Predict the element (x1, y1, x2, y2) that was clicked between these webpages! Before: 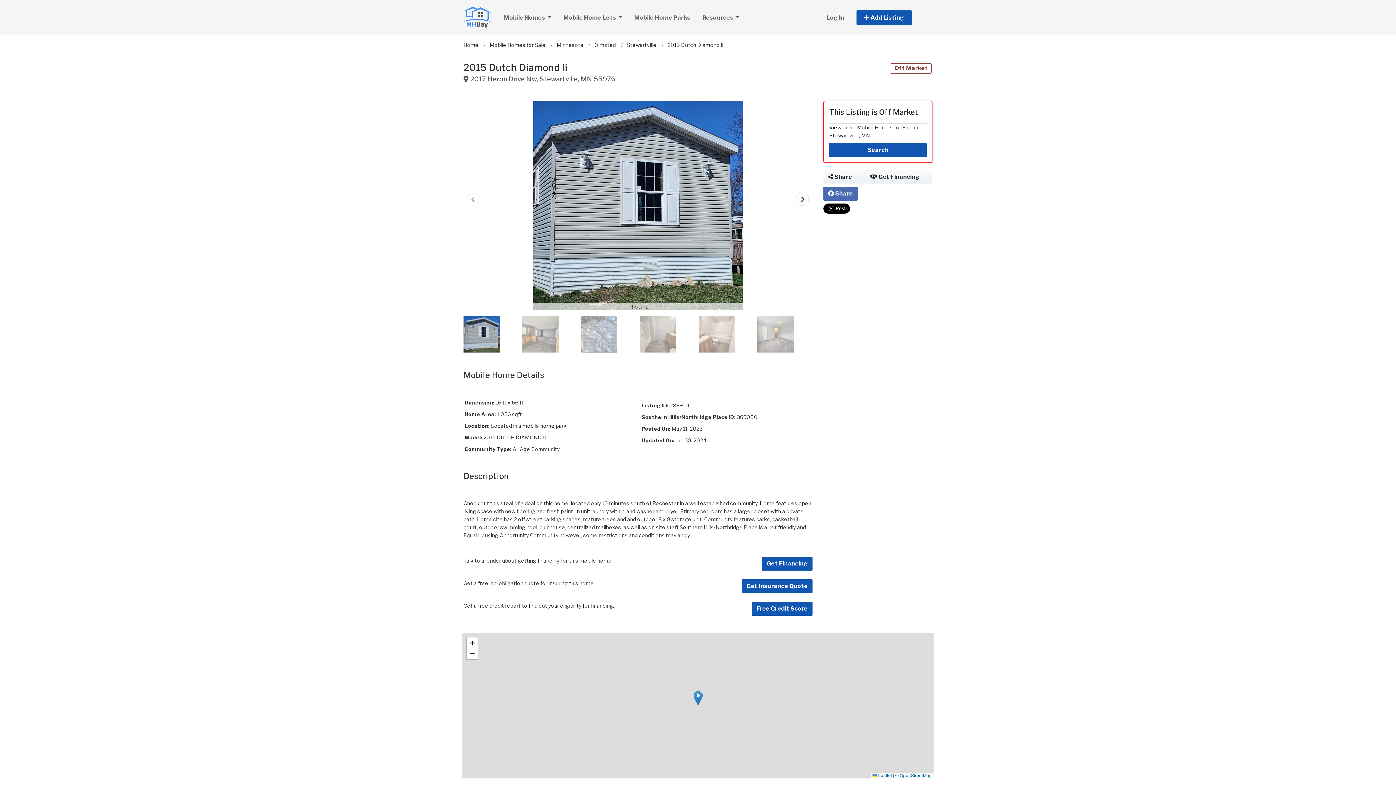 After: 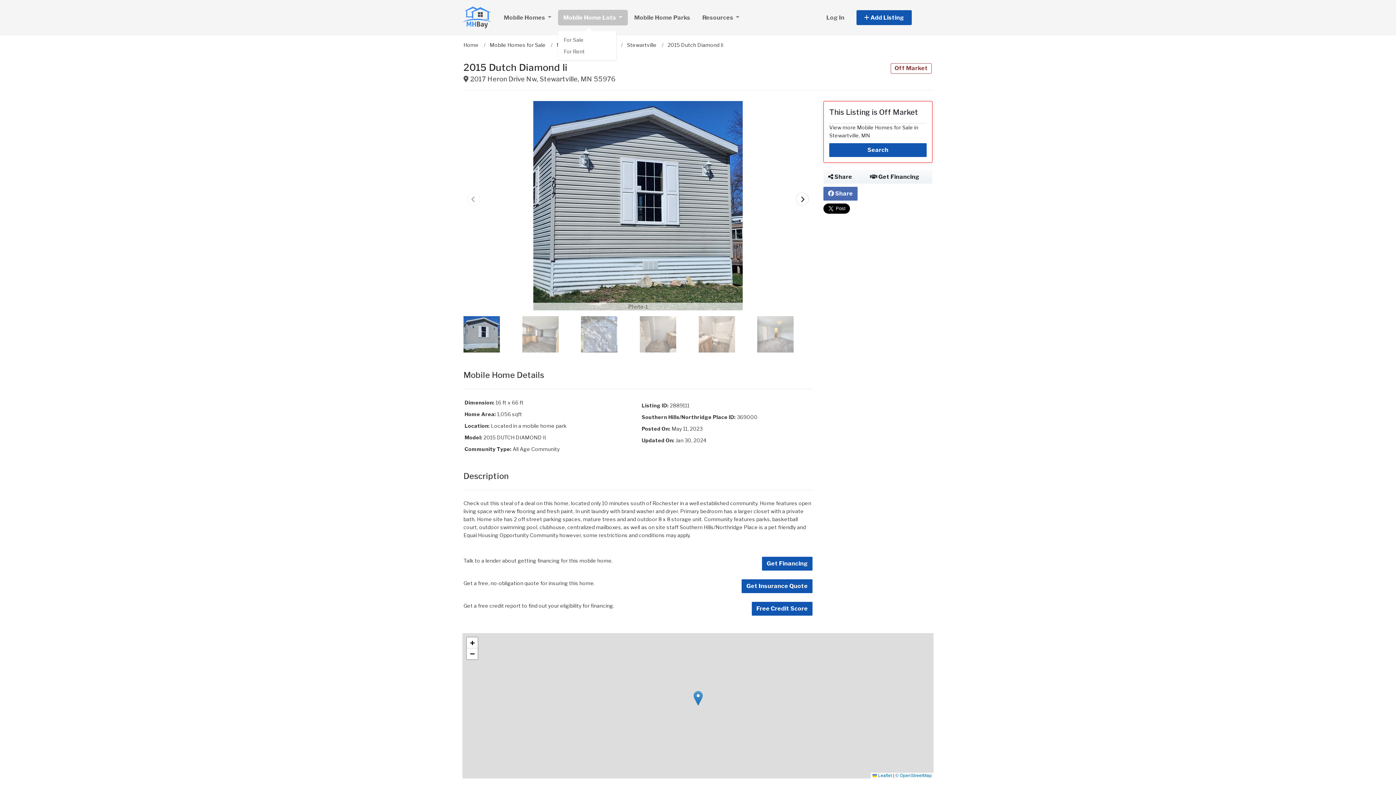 Action: bbox: (558, 9, 627, 25) label: Mobile Home Lots 